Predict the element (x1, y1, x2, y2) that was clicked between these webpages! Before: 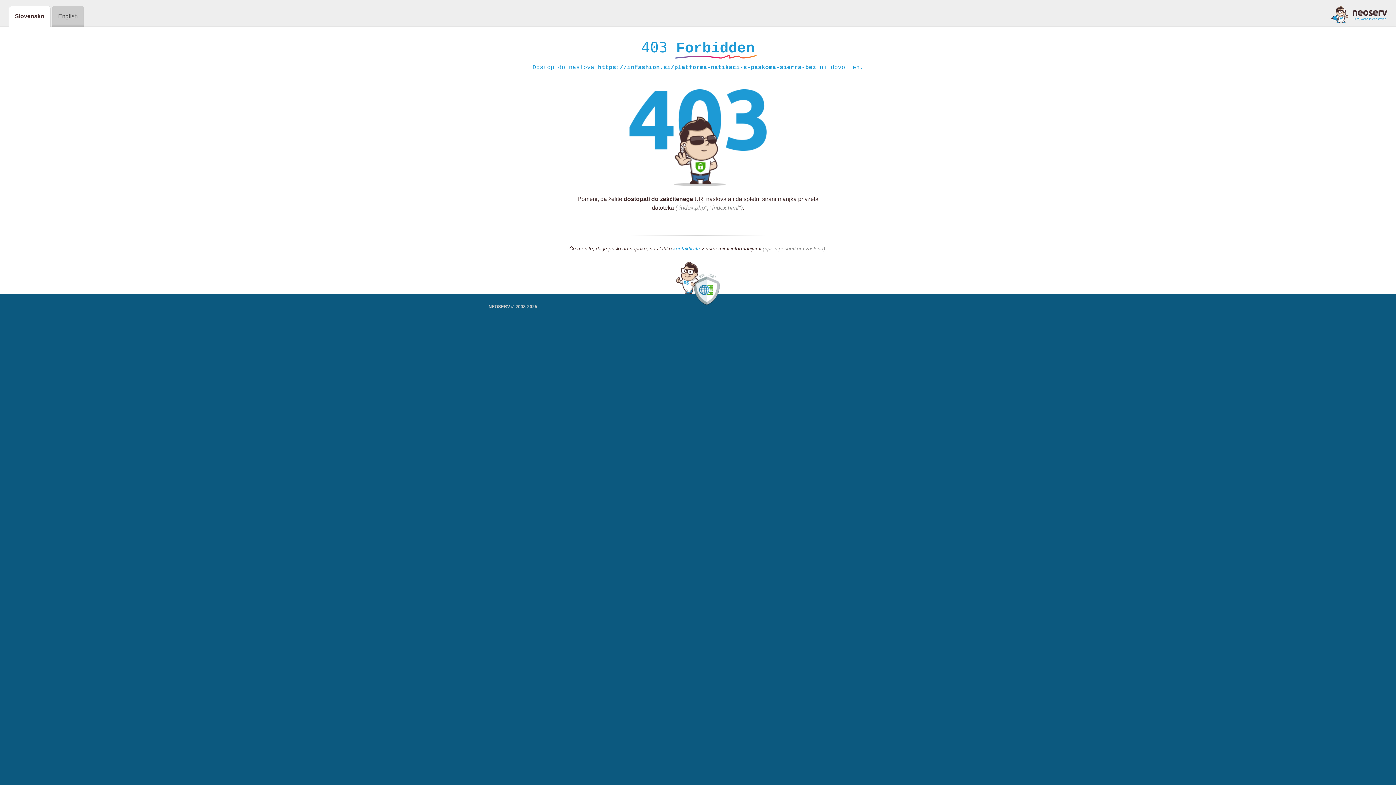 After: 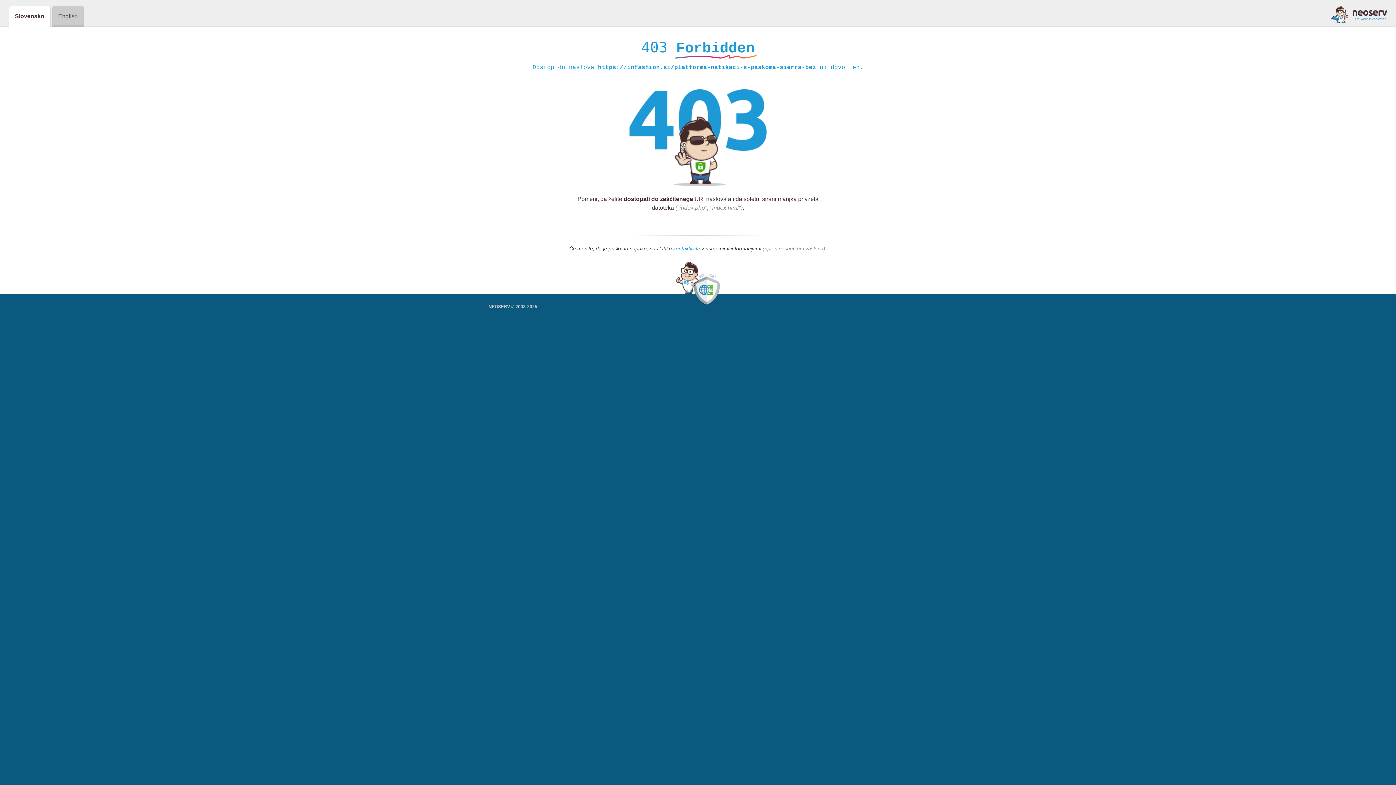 Action: label: kontaktirate bbox: (673, 245, 700, 252)